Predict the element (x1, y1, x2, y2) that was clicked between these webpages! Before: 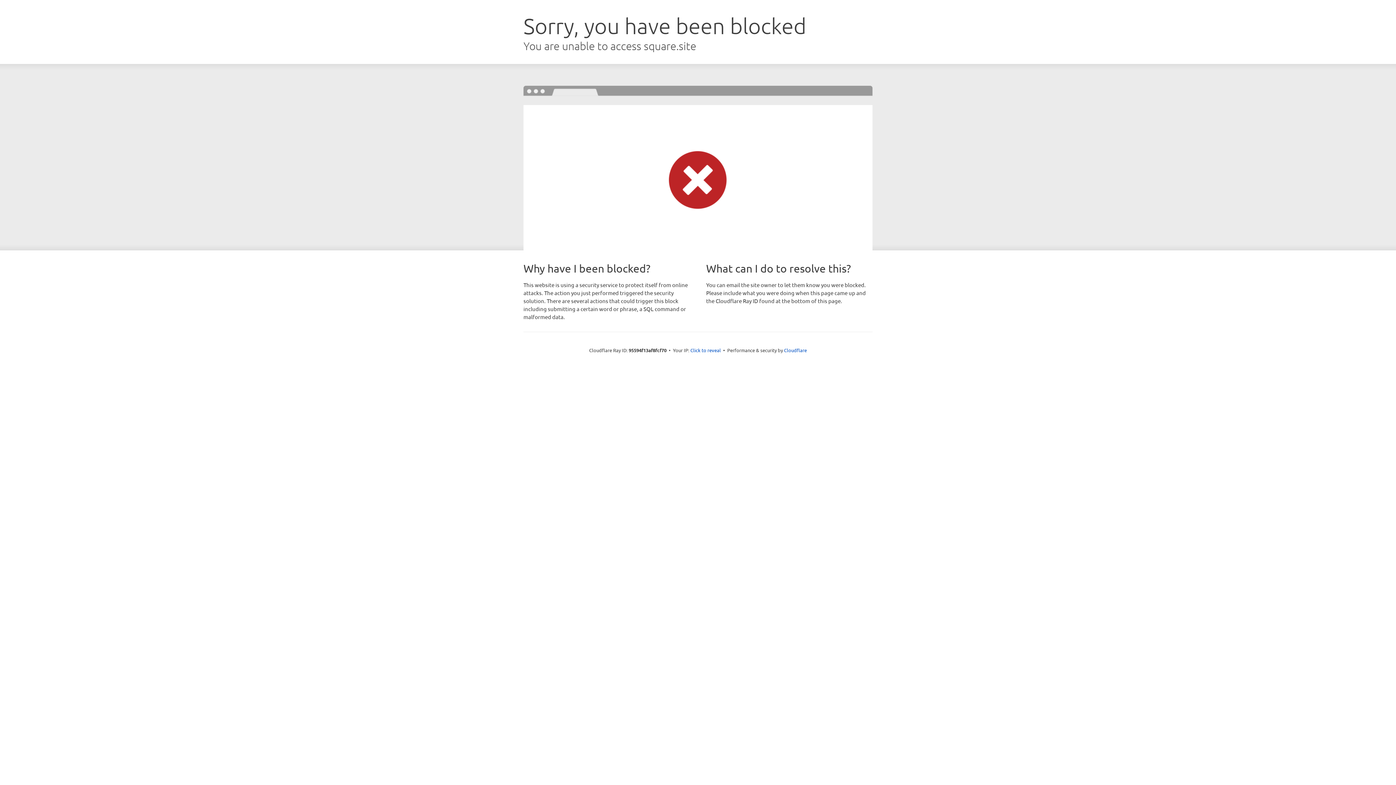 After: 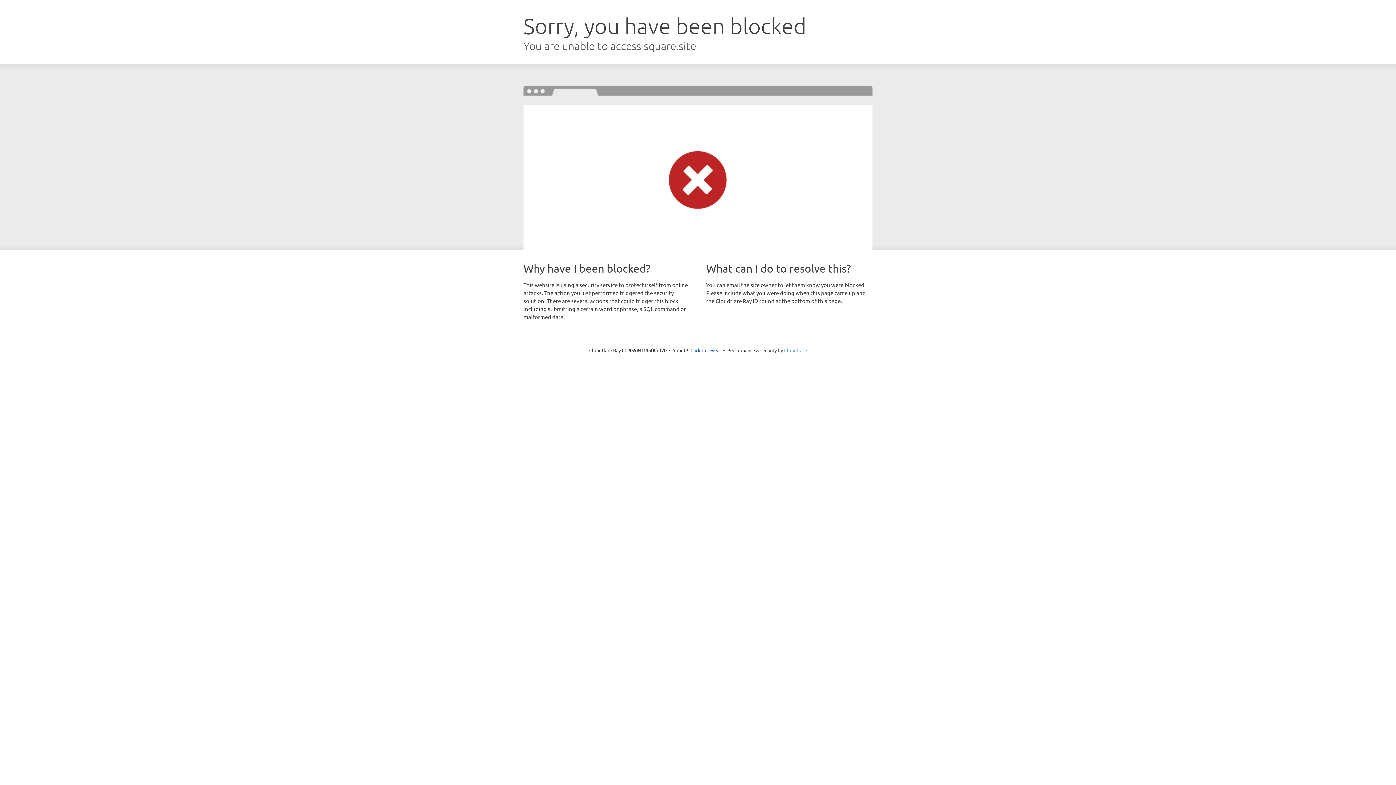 Action: label: Cloudflare bbox: (784, 347, 807, 353)